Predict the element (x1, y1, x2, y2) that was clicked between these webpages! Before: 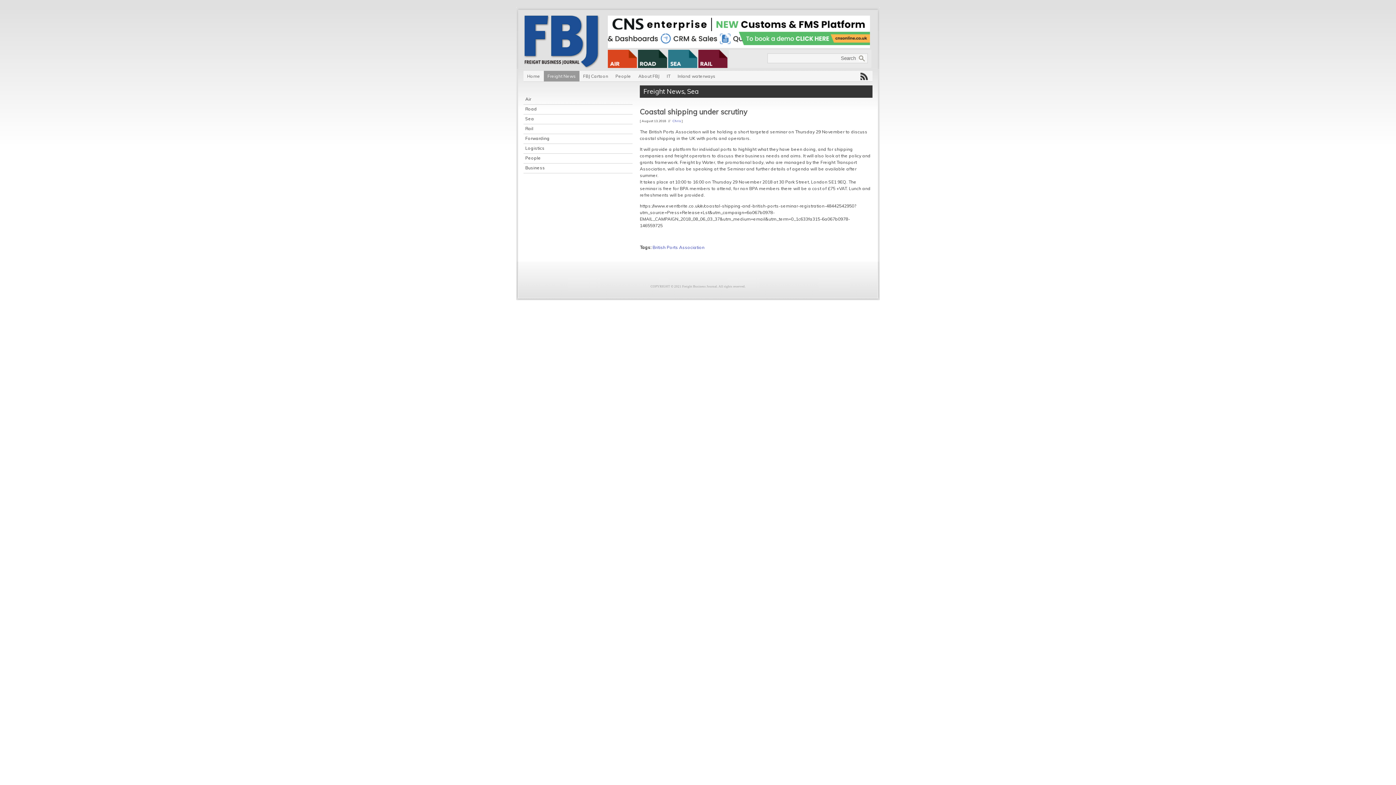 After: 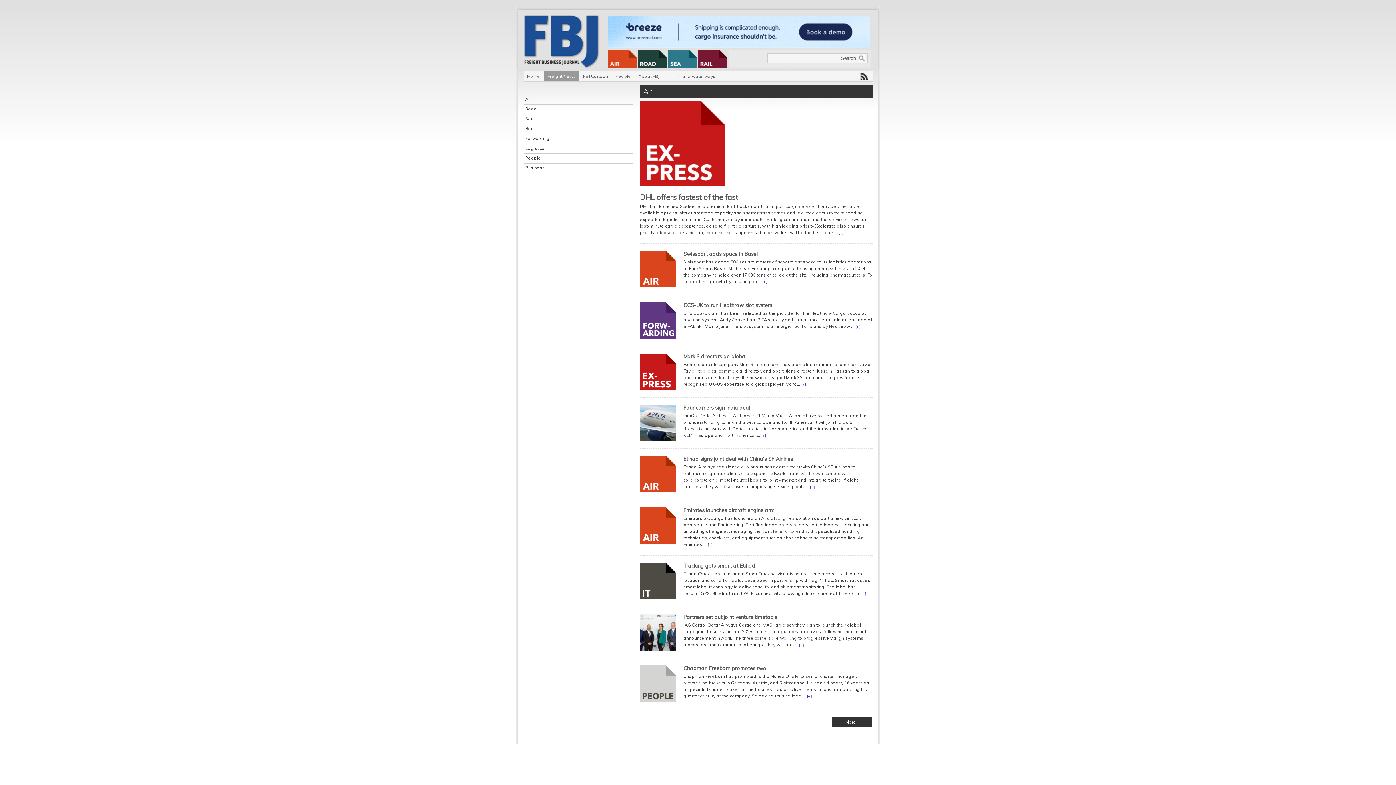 Action: bbox: (525, 96, 531, 101) label: Air